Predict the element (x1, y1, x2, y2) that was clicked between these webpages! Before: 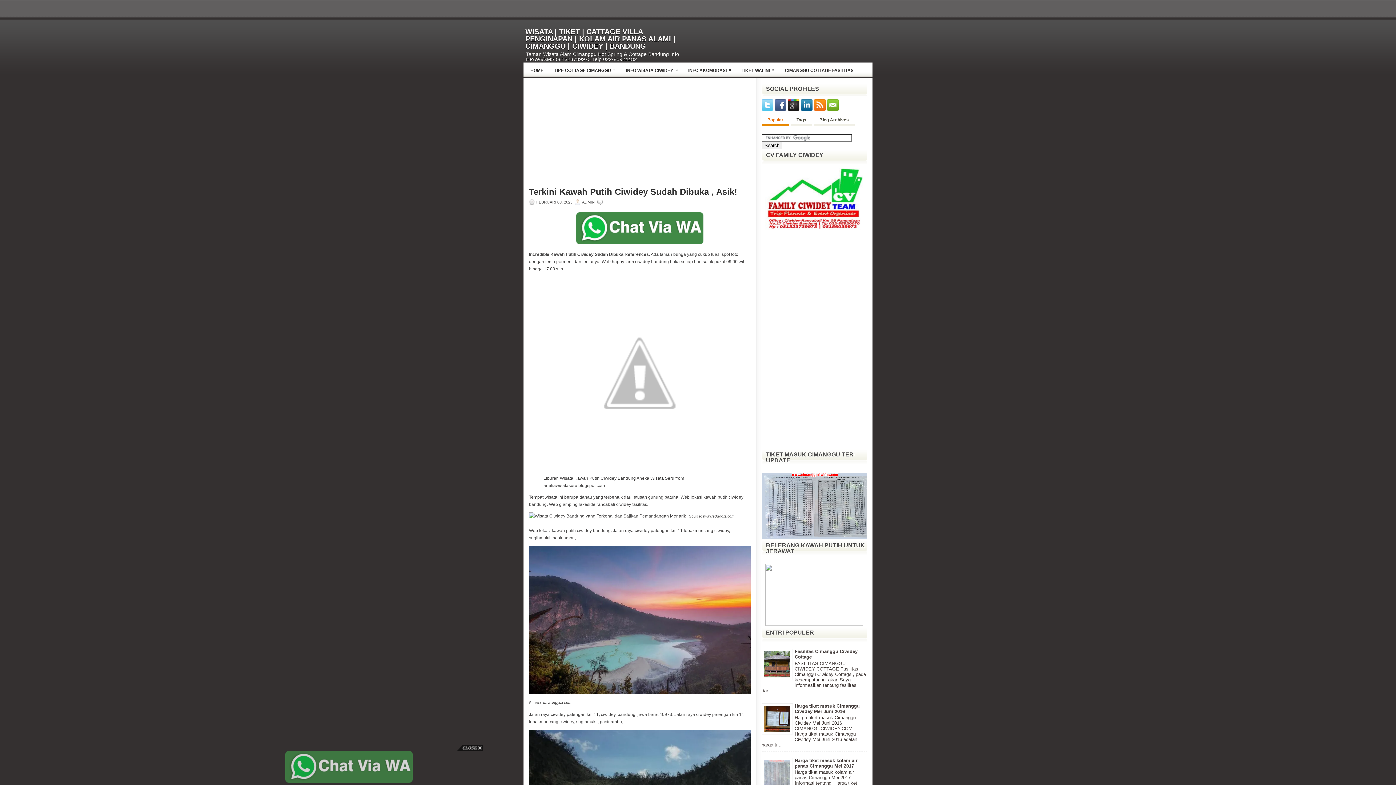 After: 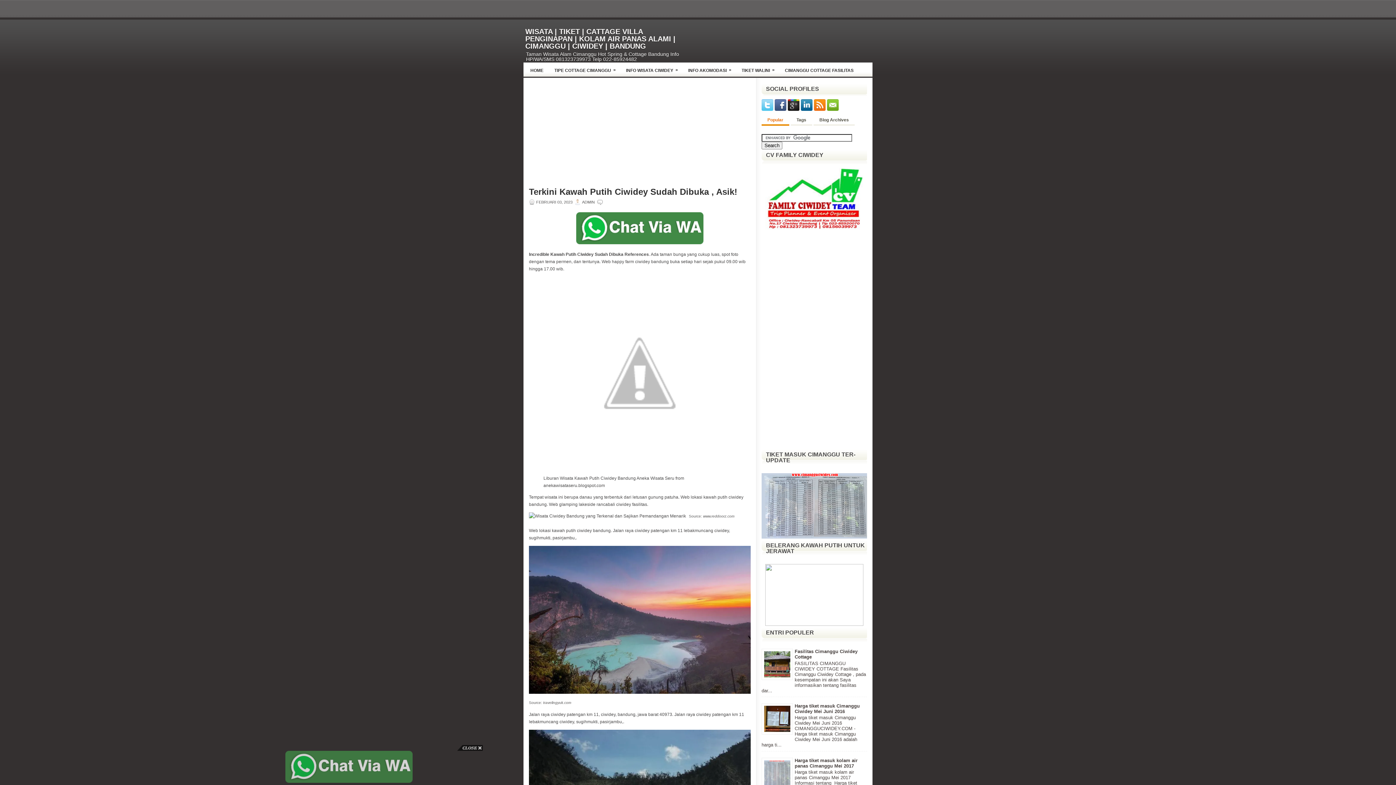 Action: label: Popular bbox: (761, 115, 789, 125)